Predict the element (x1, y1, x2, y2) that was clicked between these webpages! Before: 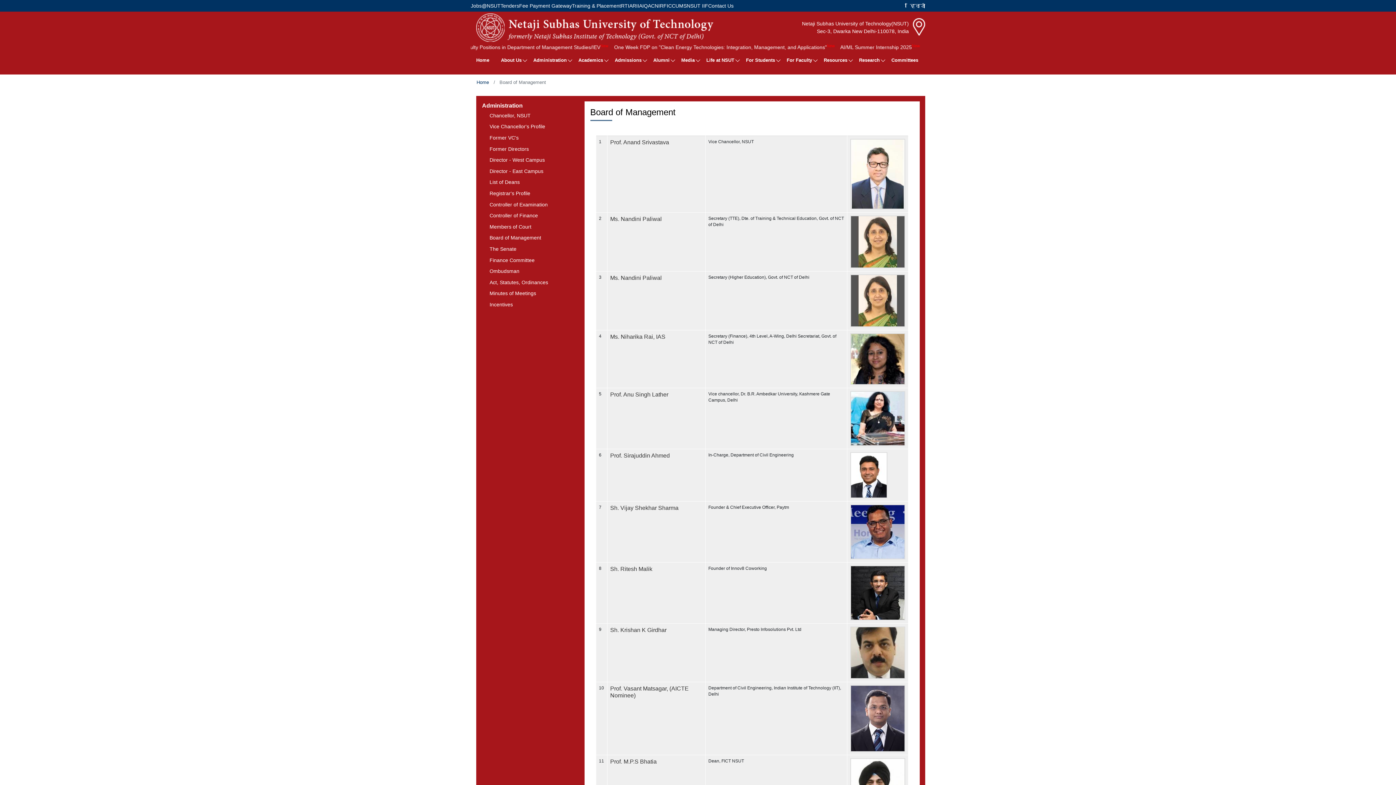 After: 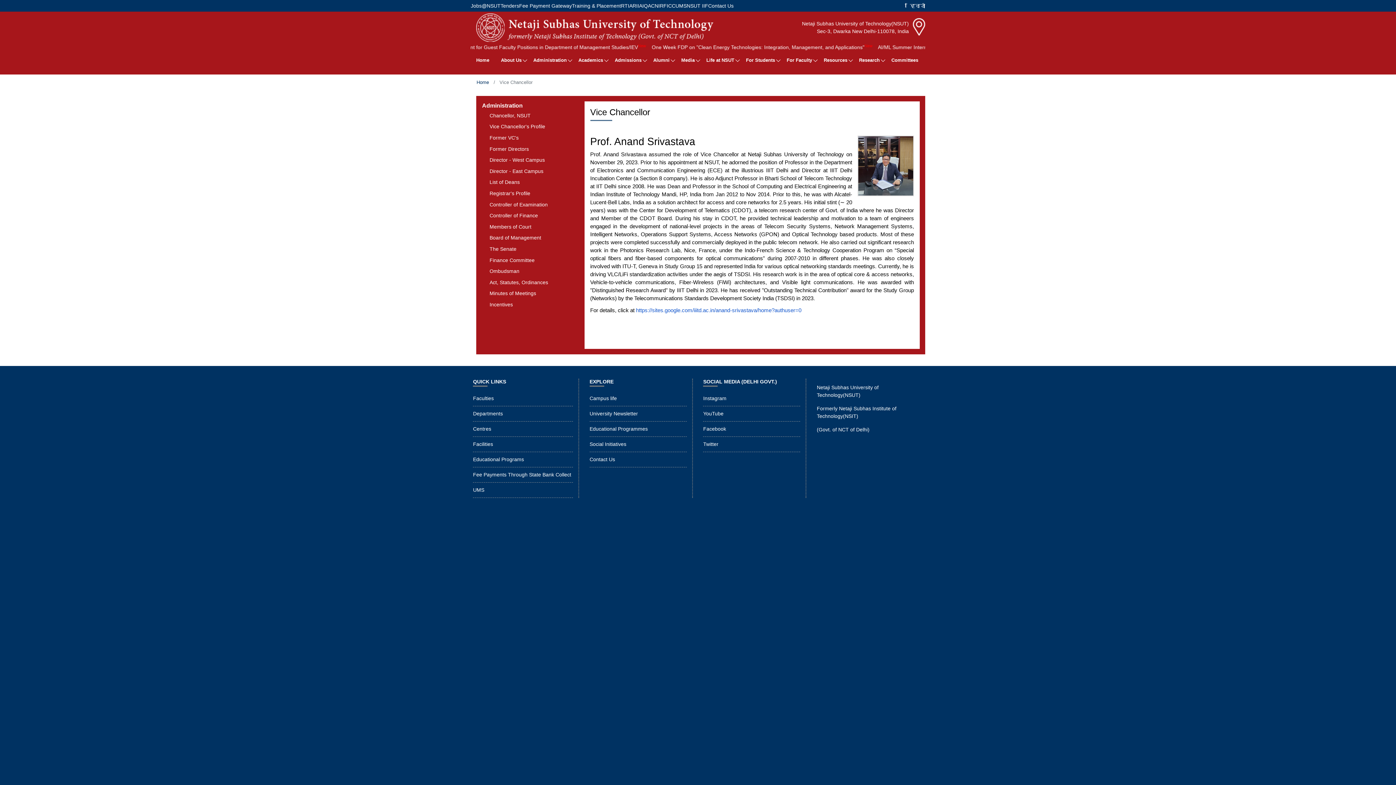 Action: bbox: (488, 121, 584, 132) label: Vice Chancellor's Profile